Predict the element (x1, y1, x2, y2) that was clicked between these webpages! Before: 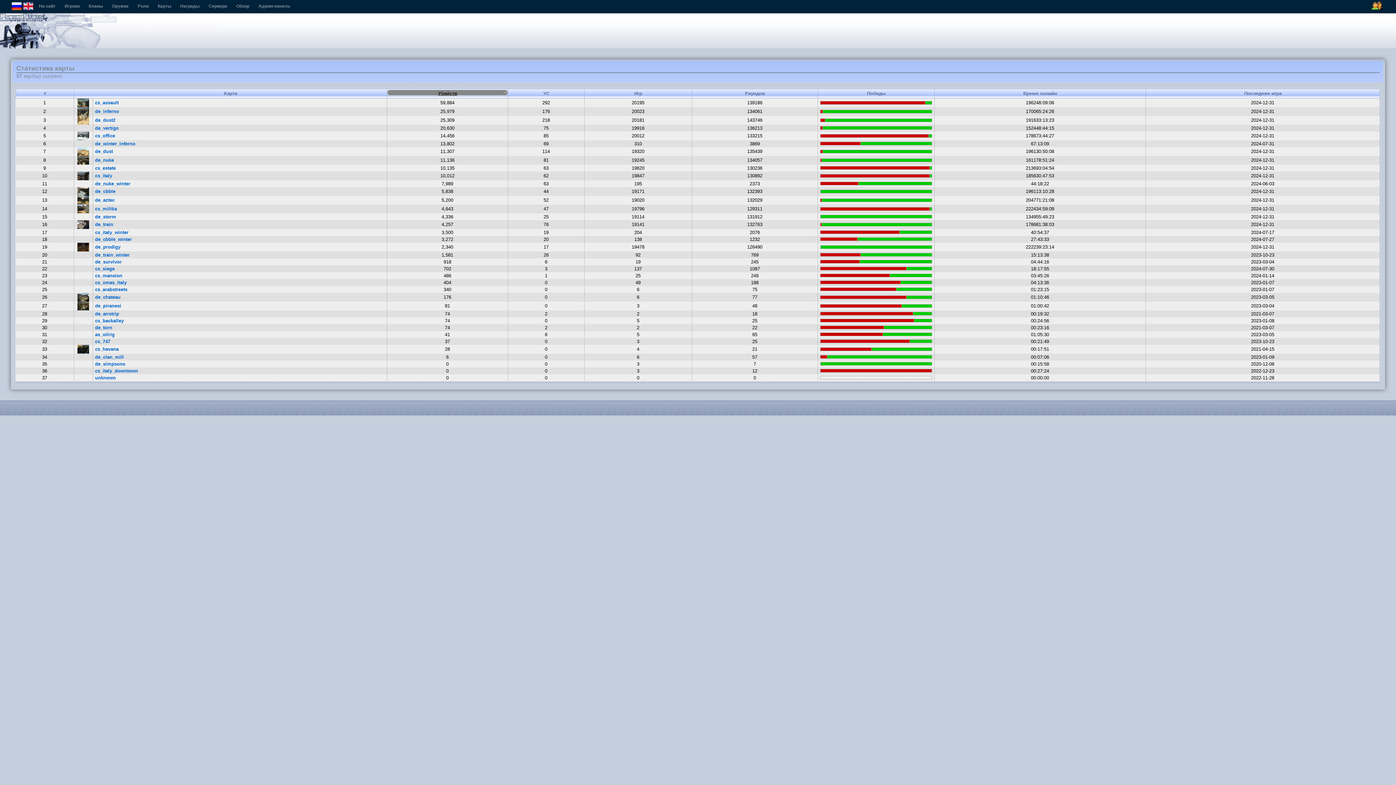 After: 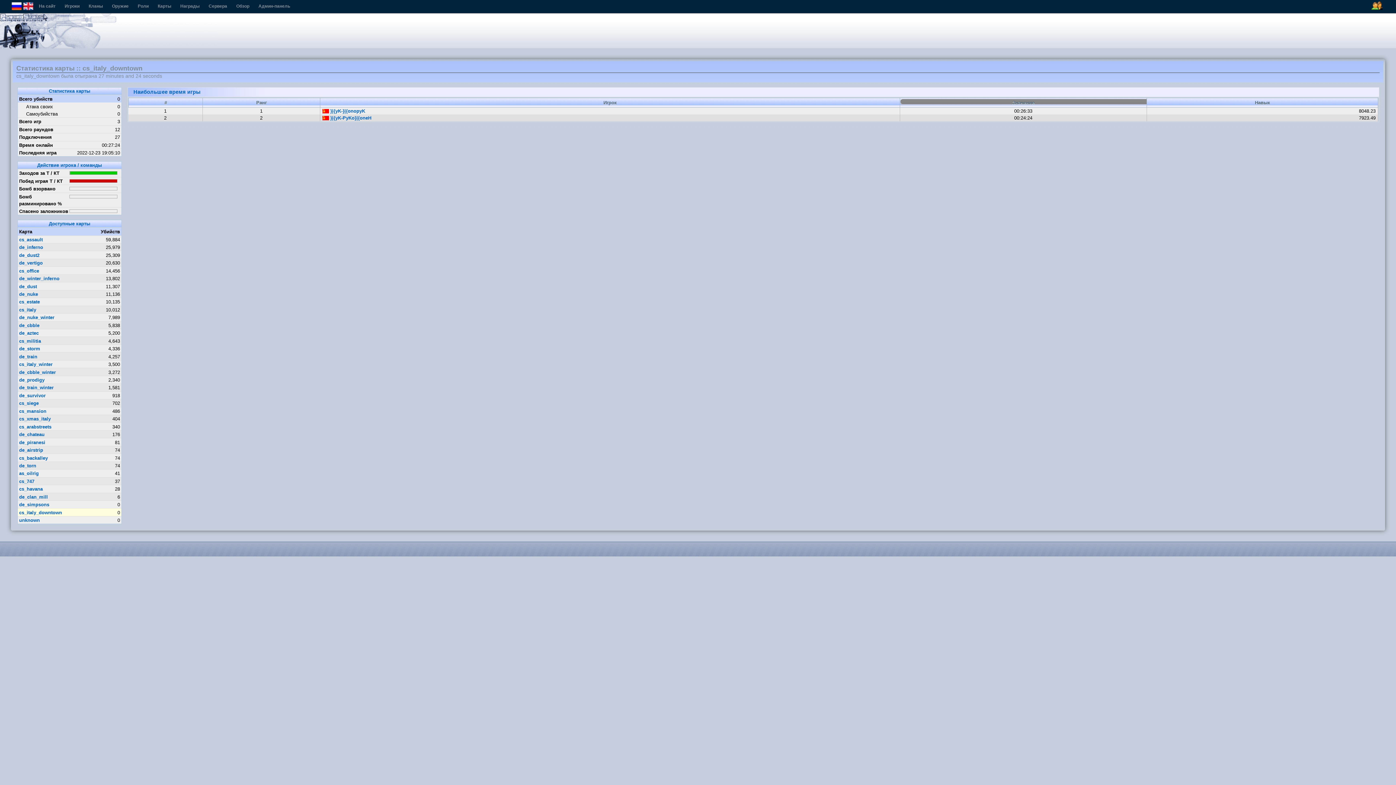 Action: label: cs_italy_downtown bbox: (95, 368, 138, 373)